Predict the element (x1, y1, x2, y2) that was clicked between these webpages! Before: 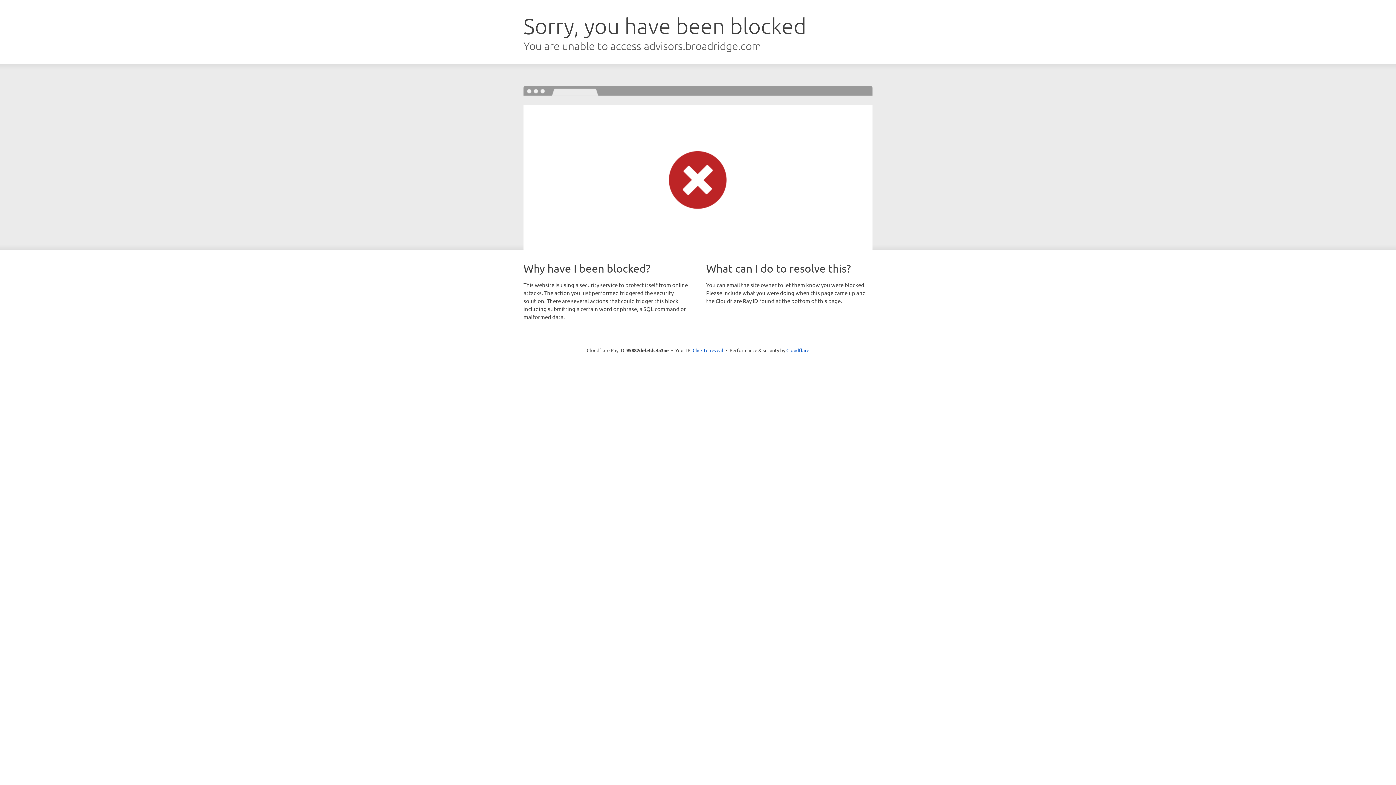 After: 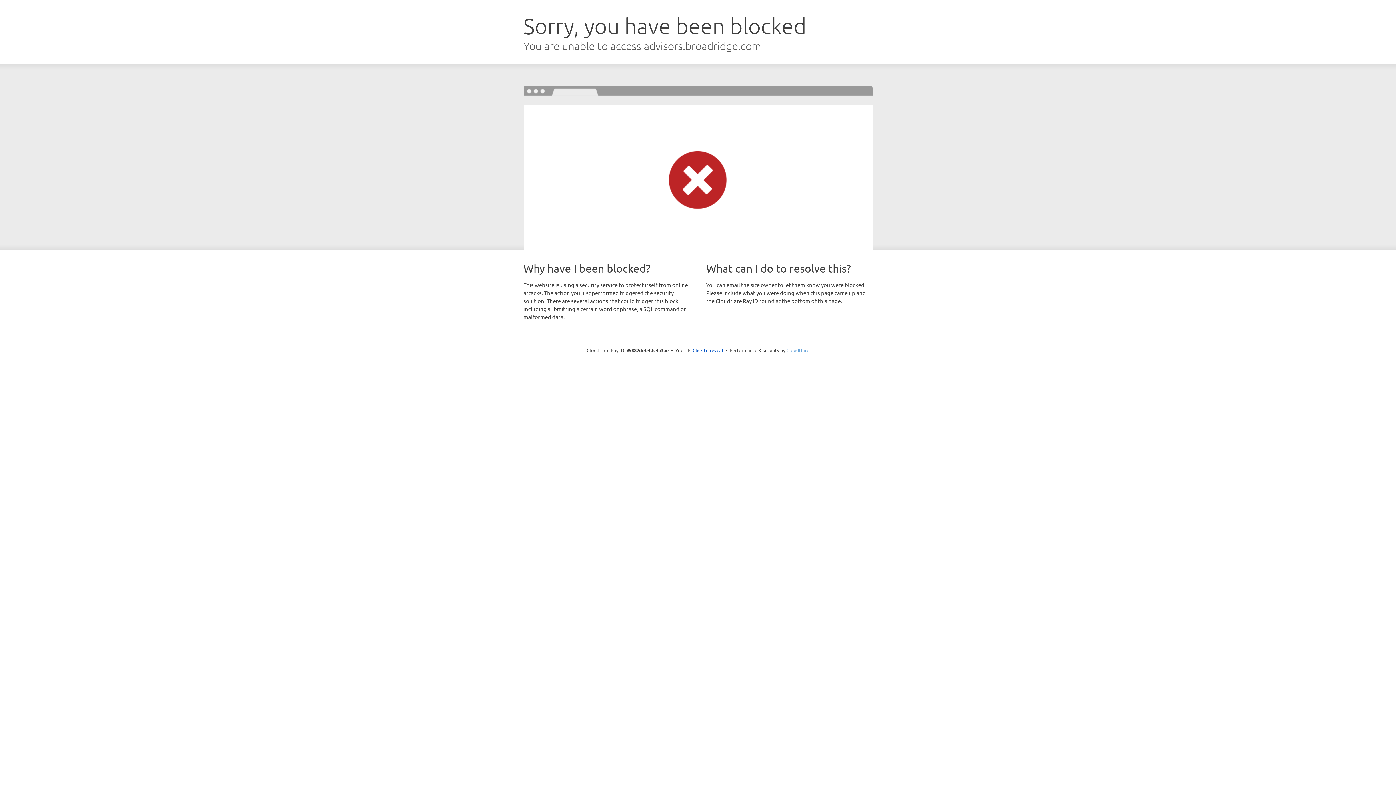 Action: label: Cloudflare bbox: (786, 347, 809, 353)